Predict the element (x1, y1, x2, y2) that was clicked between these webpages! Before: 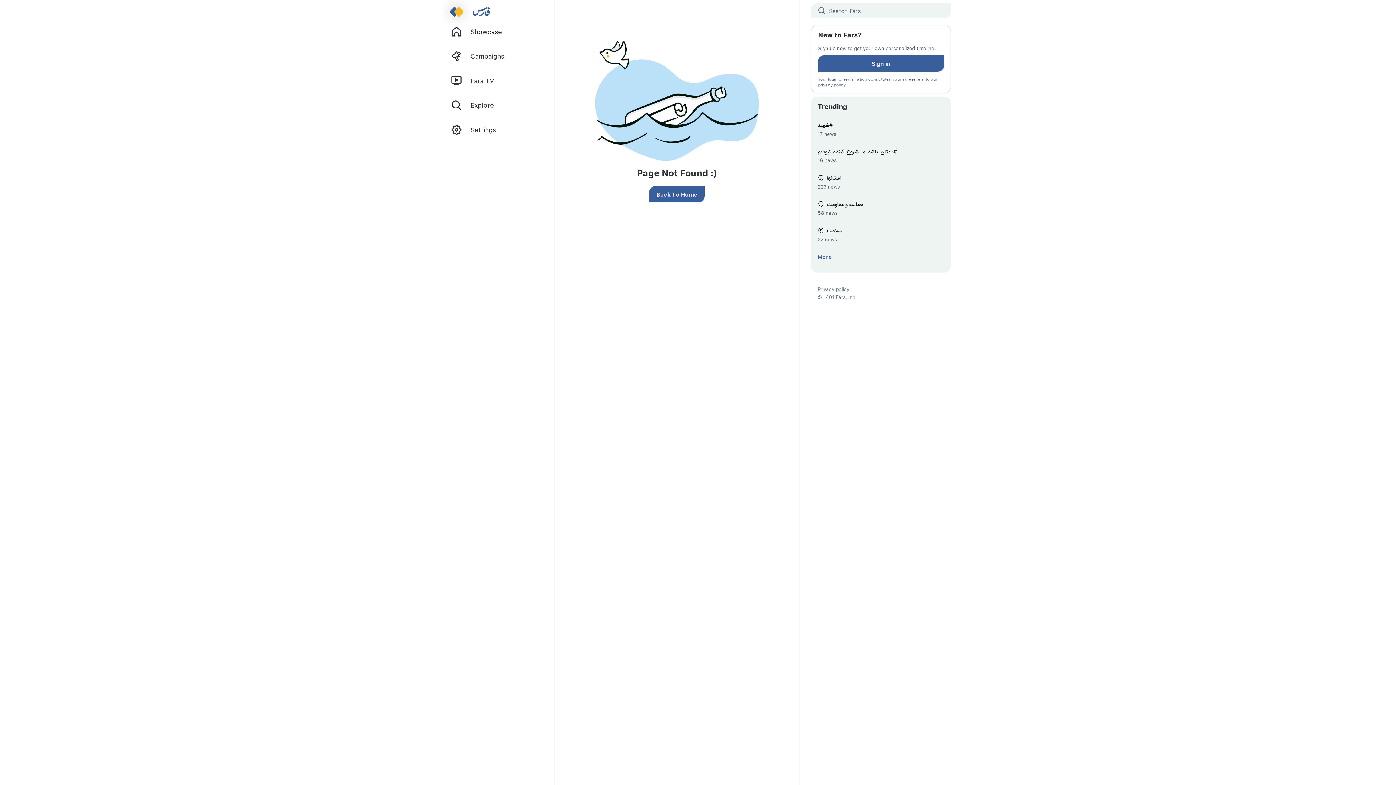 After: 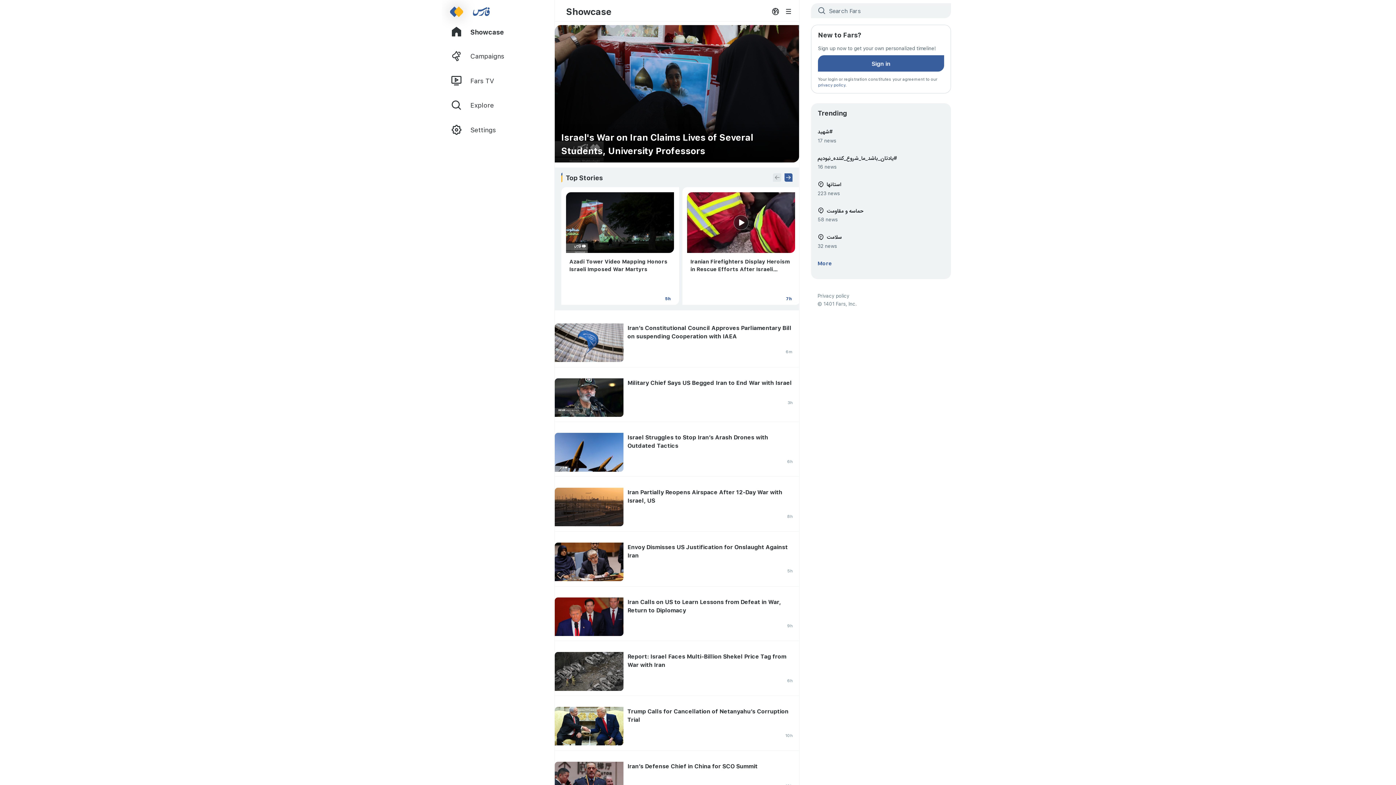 Action: label: Back To Home bbox: (649, 186, 704, 202)